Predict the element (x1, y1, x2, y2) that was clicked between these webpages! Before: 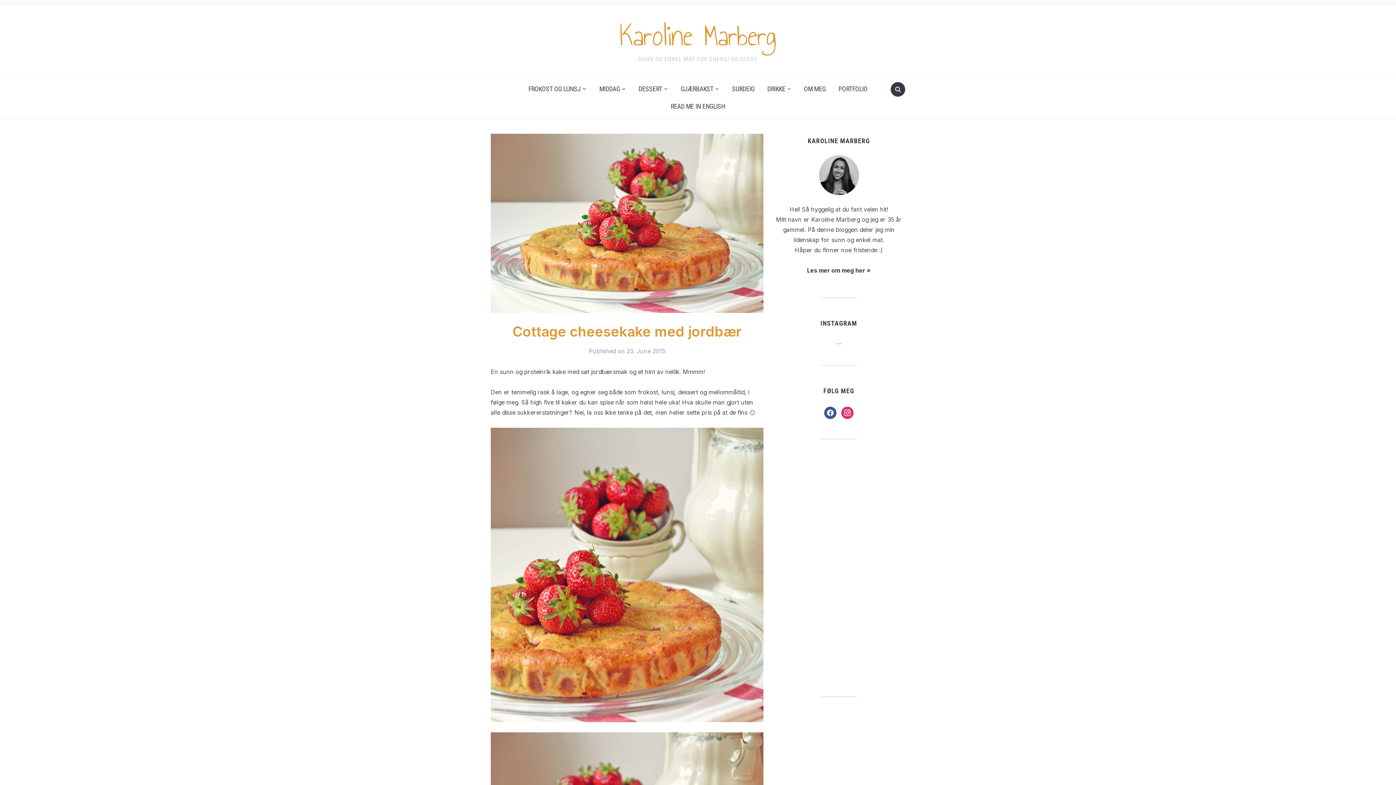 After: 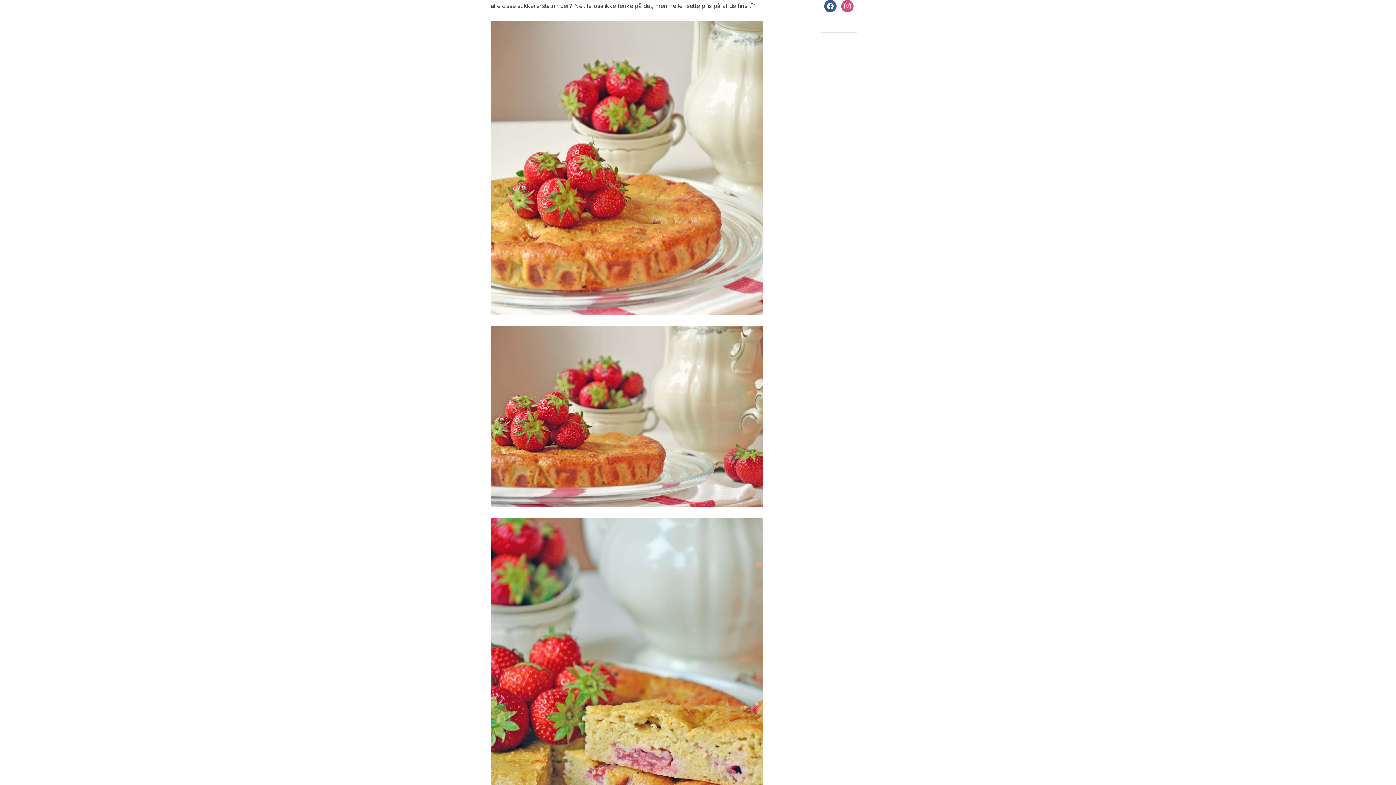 Action: label: instagram bbox: (841, 408, 853, 416)